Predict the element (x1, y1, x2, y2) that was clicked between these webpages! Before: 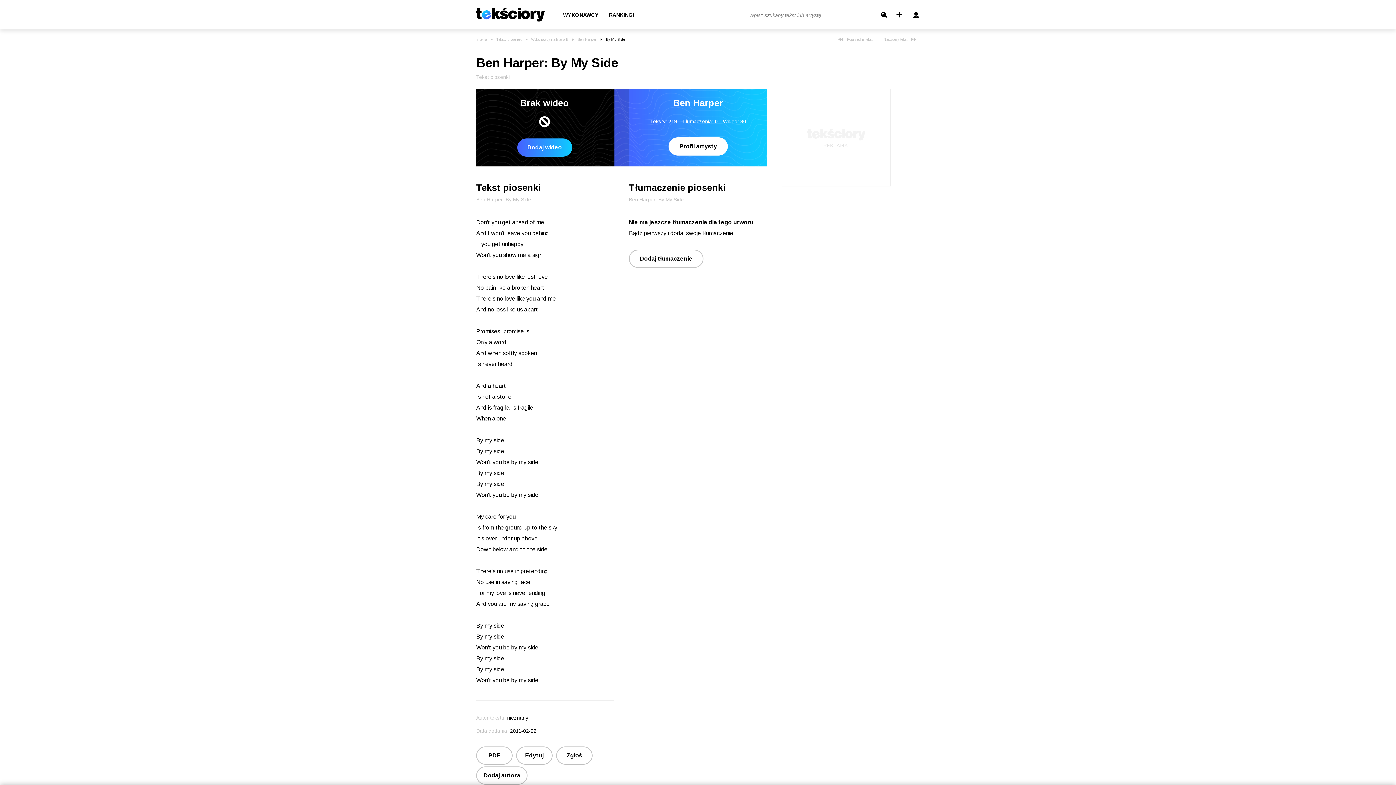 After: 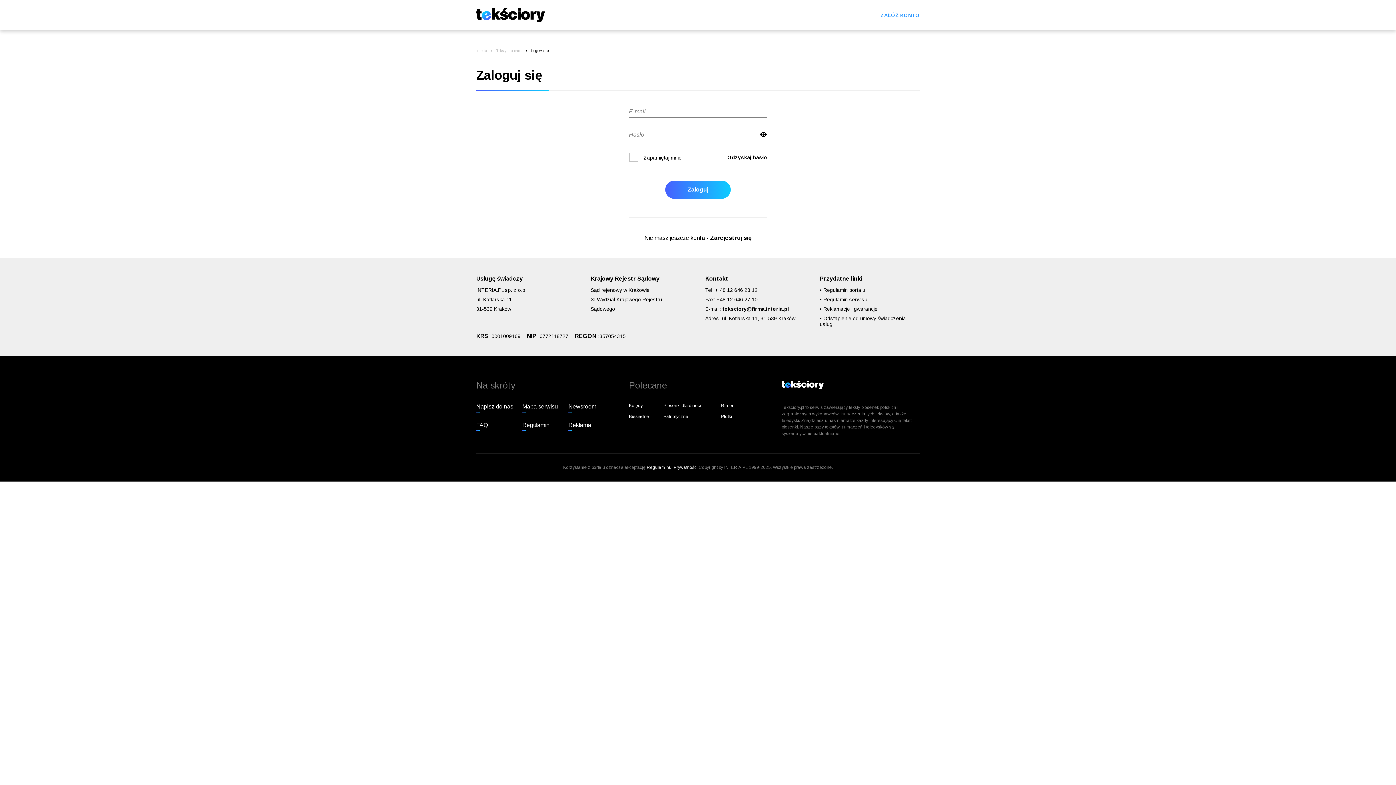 Action: bbox: (909, 9, 920, 19)